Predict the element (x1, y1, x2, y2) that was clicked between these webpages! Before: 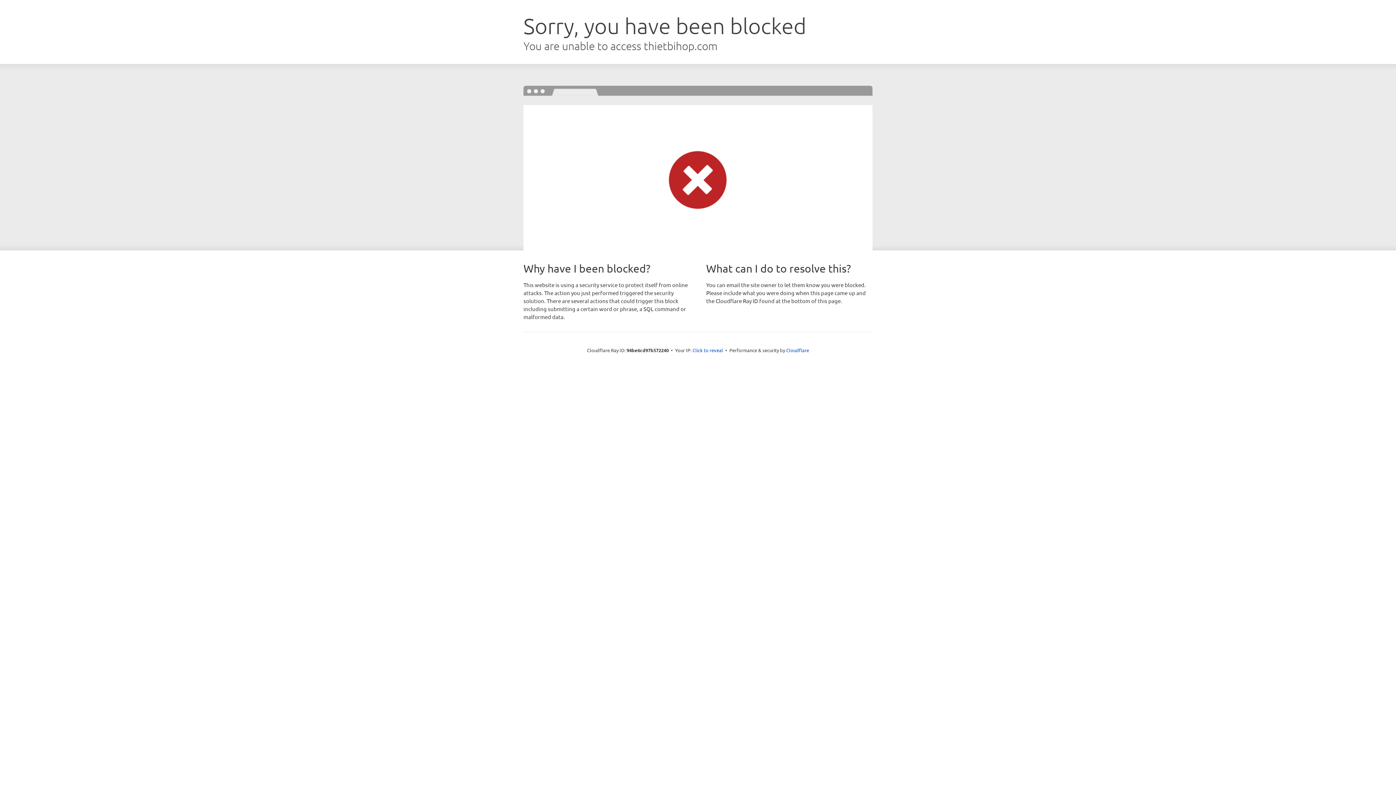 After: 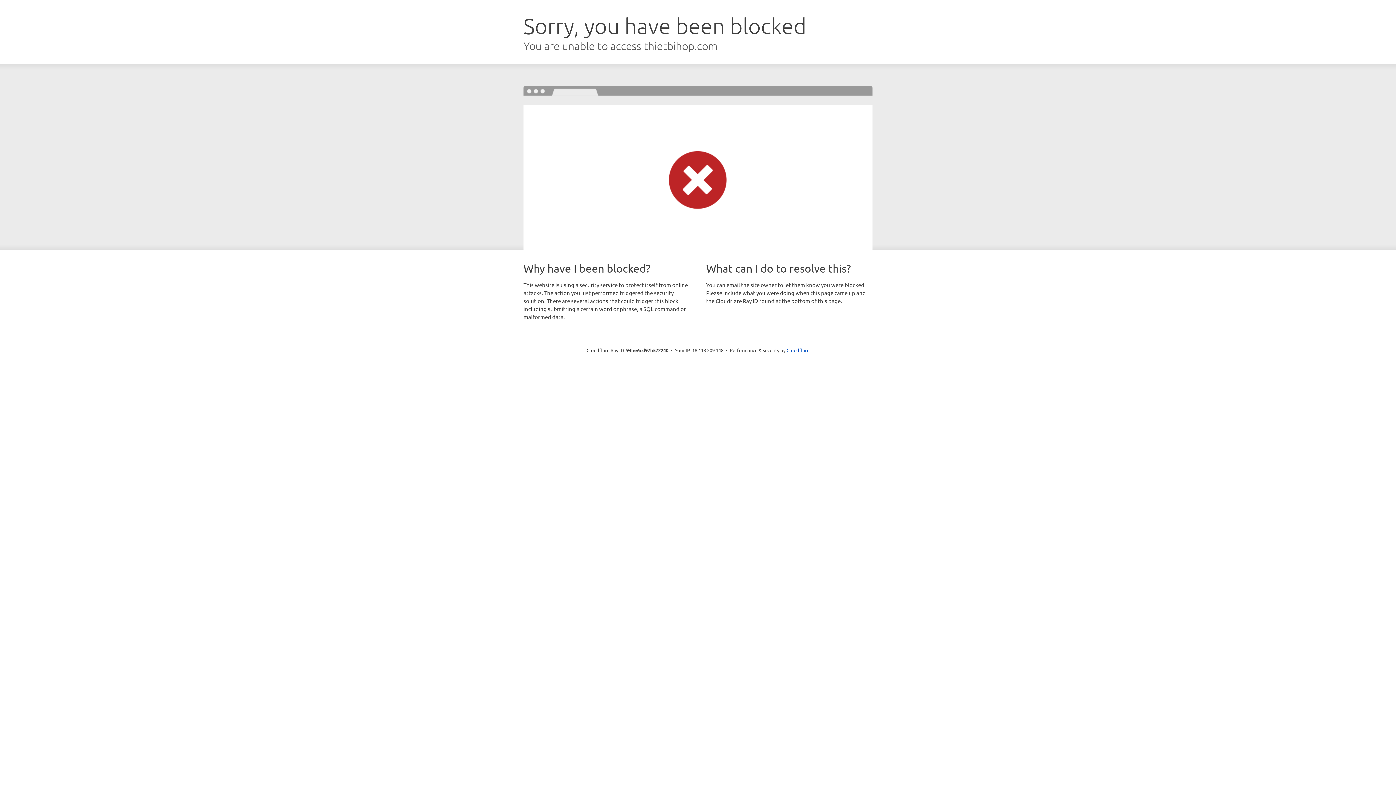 Action: label: Click to reveal bbox: (692, 346, 723, 353)